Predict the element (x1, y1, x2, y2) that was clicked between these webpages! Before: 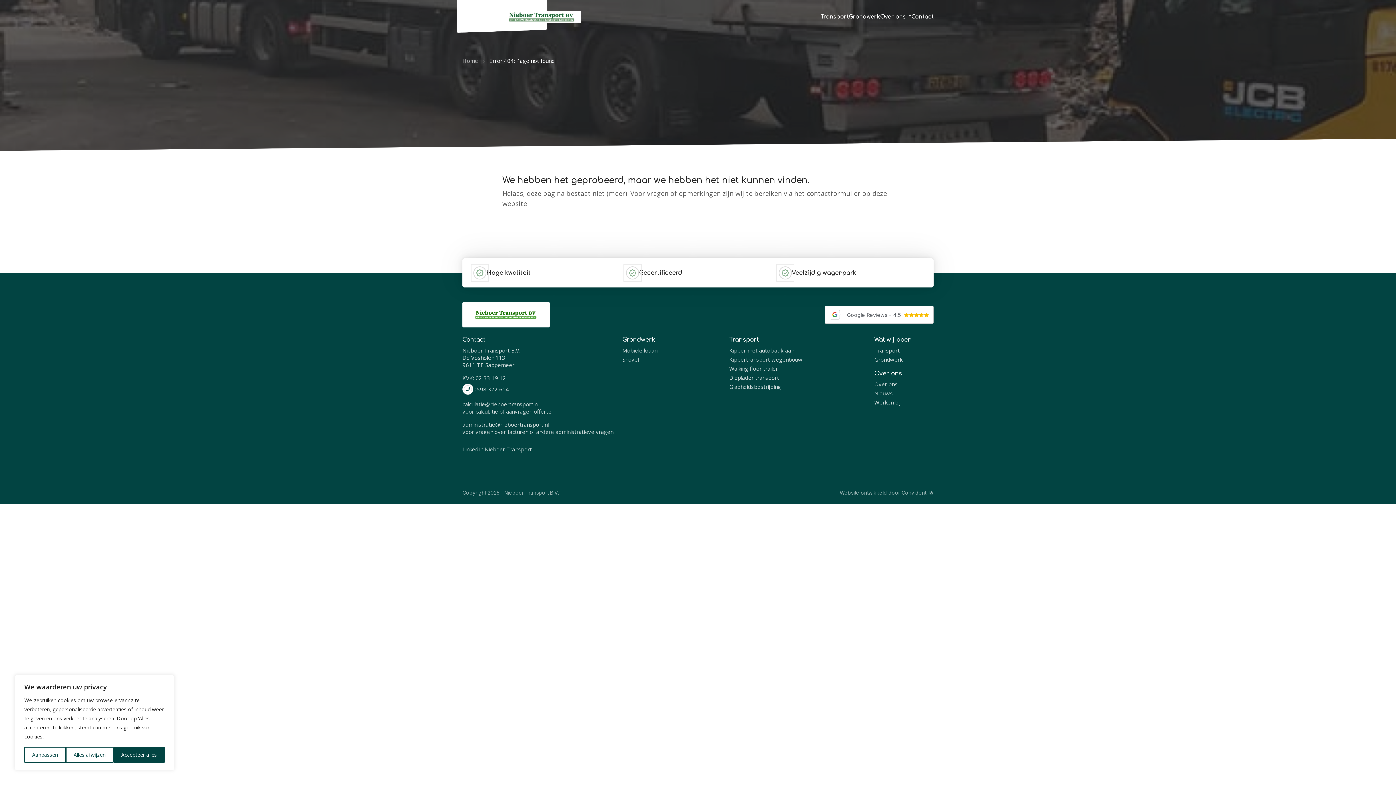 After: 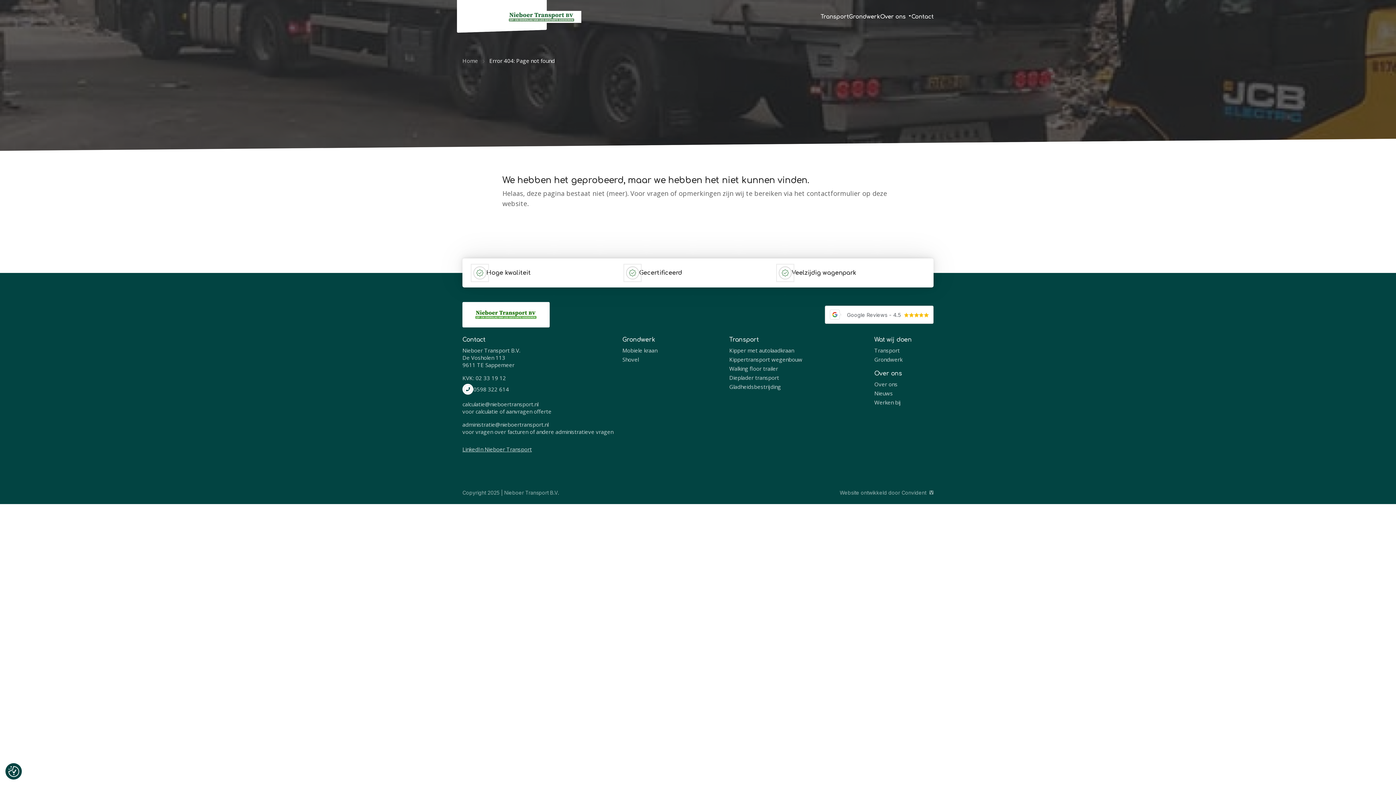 Action: bbox: (113, 747, 164, 763) label: Accepteer alles